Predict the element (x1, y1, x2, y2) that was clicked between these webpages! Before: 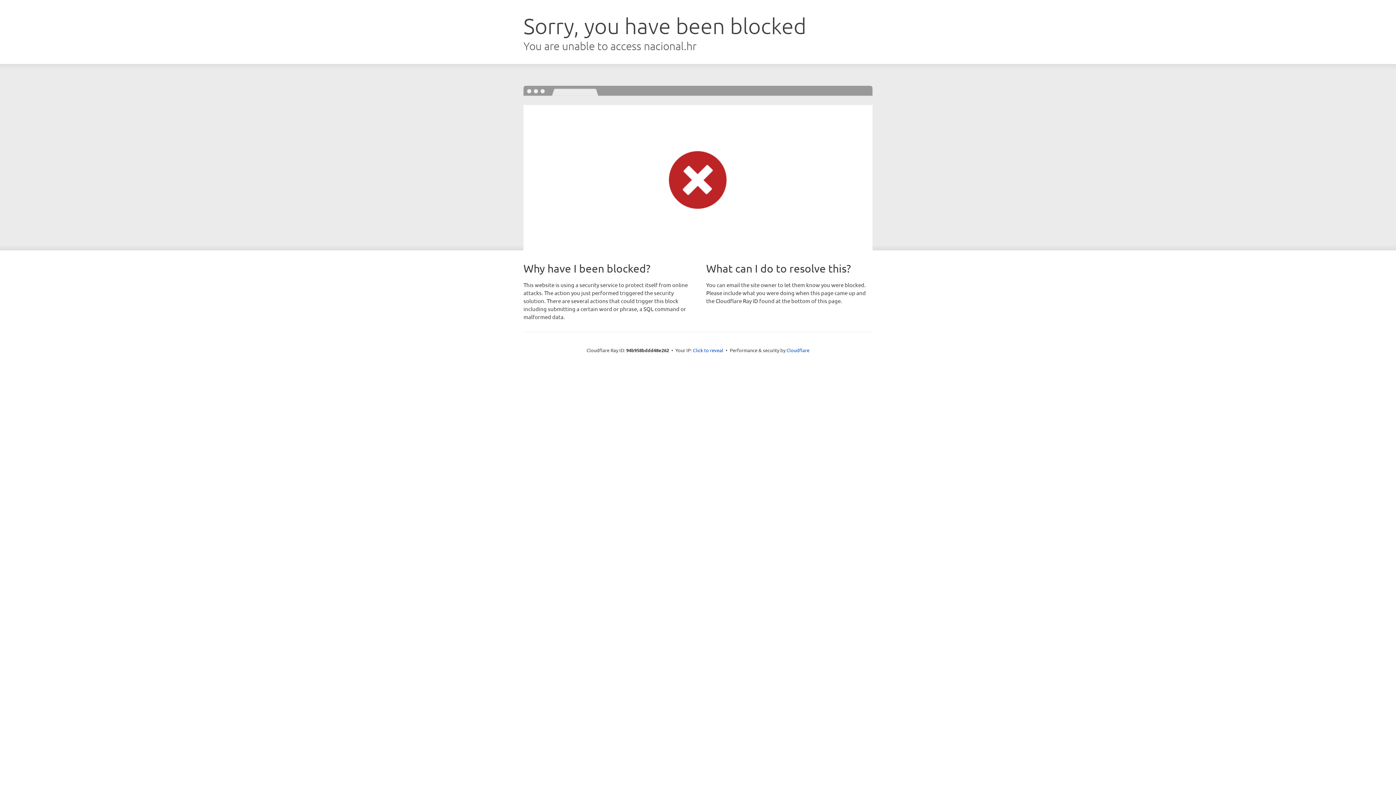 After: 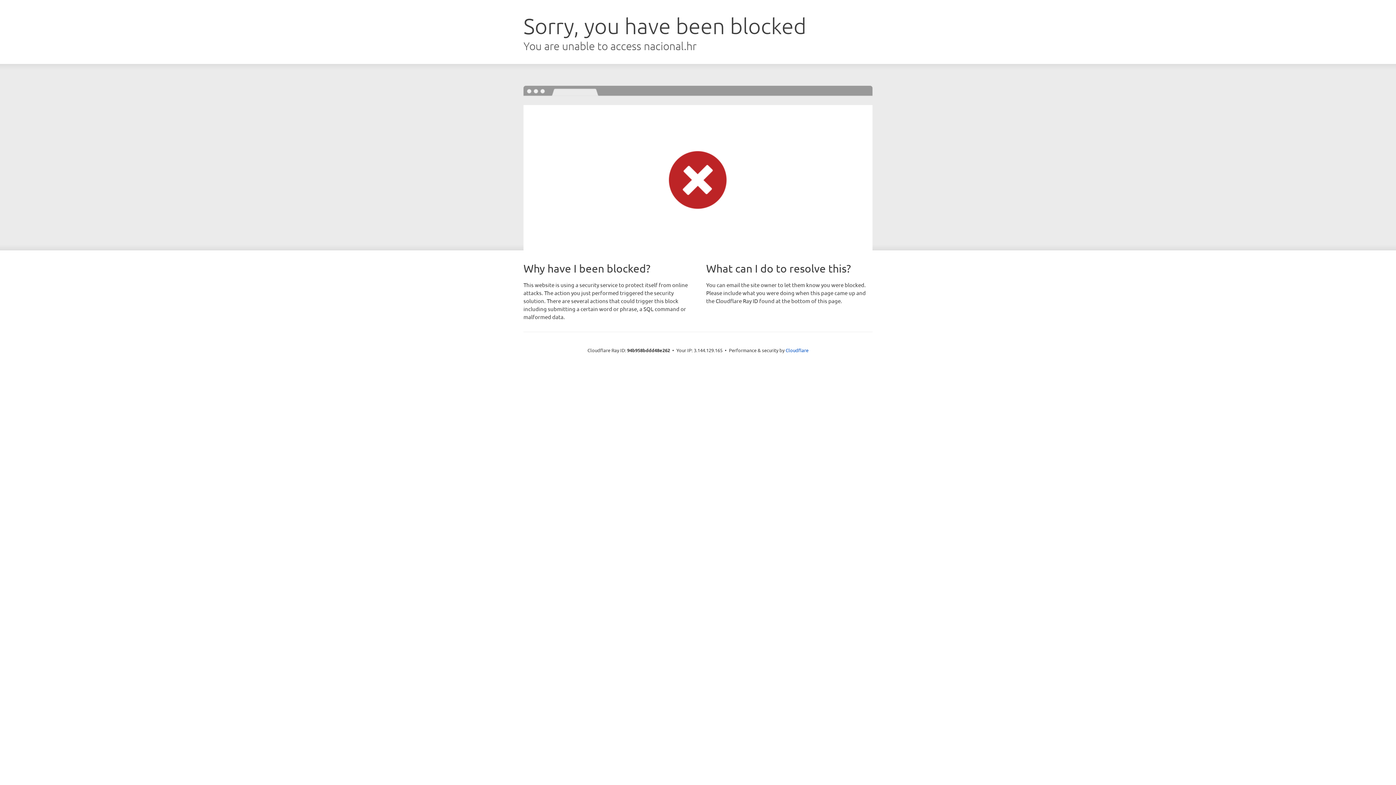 Action: bbox: (693, 346, 723, 353) label: Click to reveal